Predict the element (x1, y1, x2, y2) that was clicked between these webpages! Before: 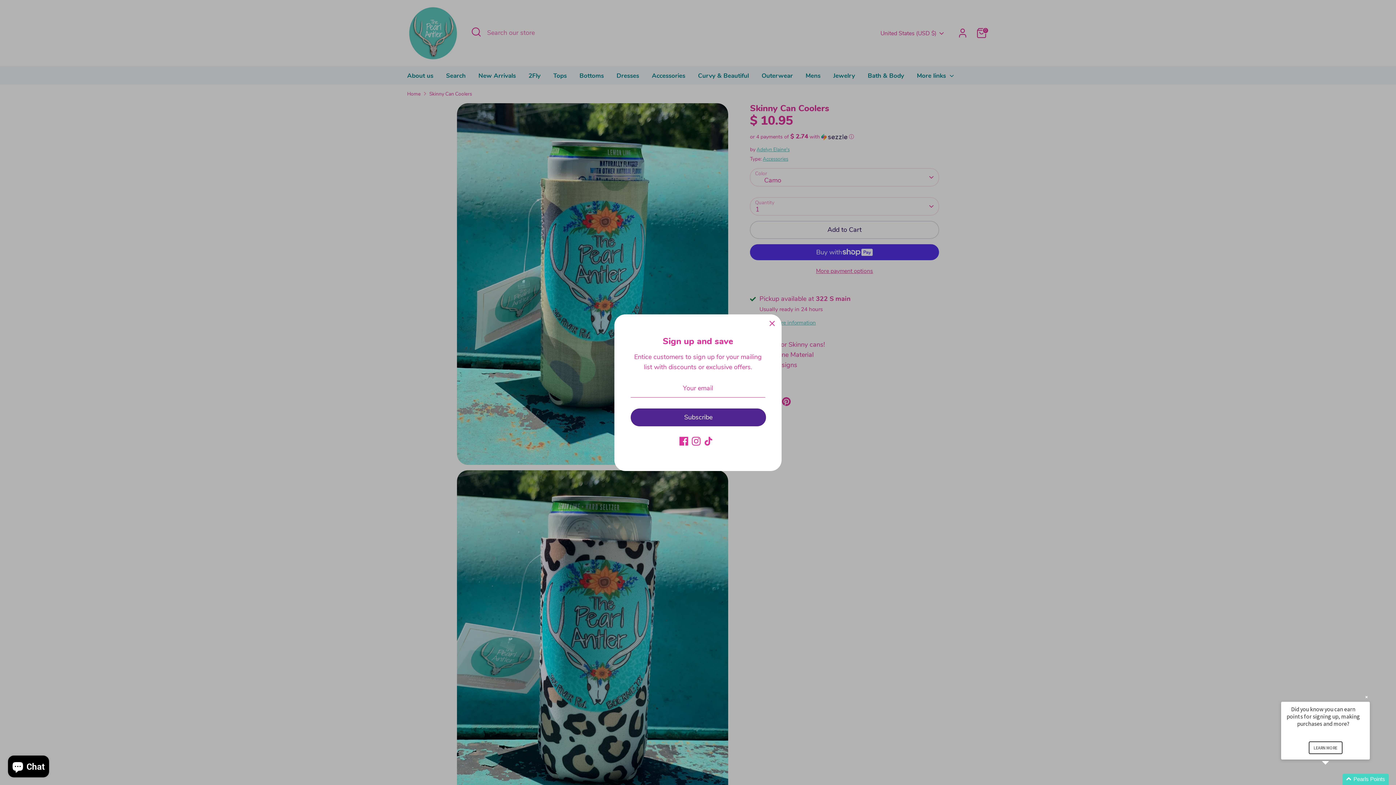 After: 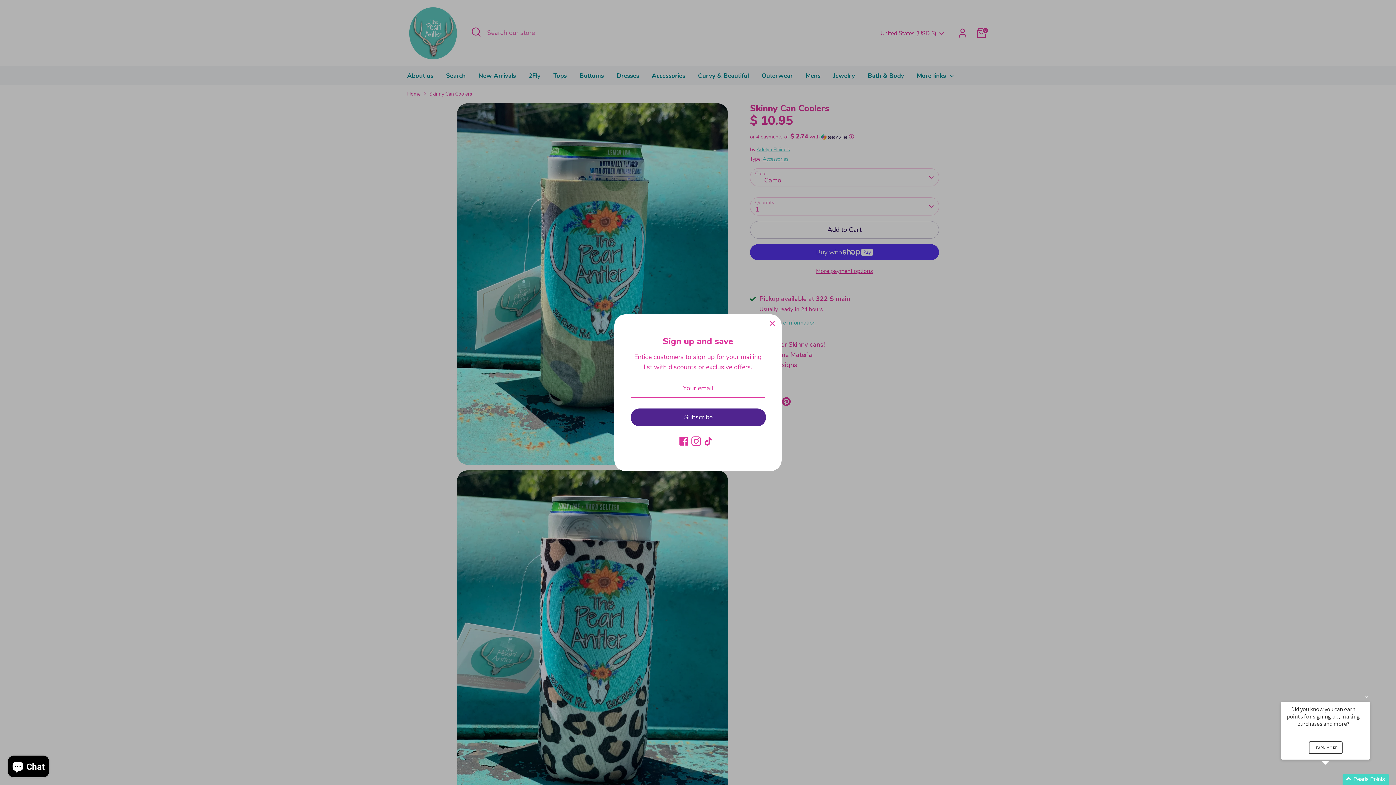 Action: label: Instagram bbox: (692, 443, 700, 452)